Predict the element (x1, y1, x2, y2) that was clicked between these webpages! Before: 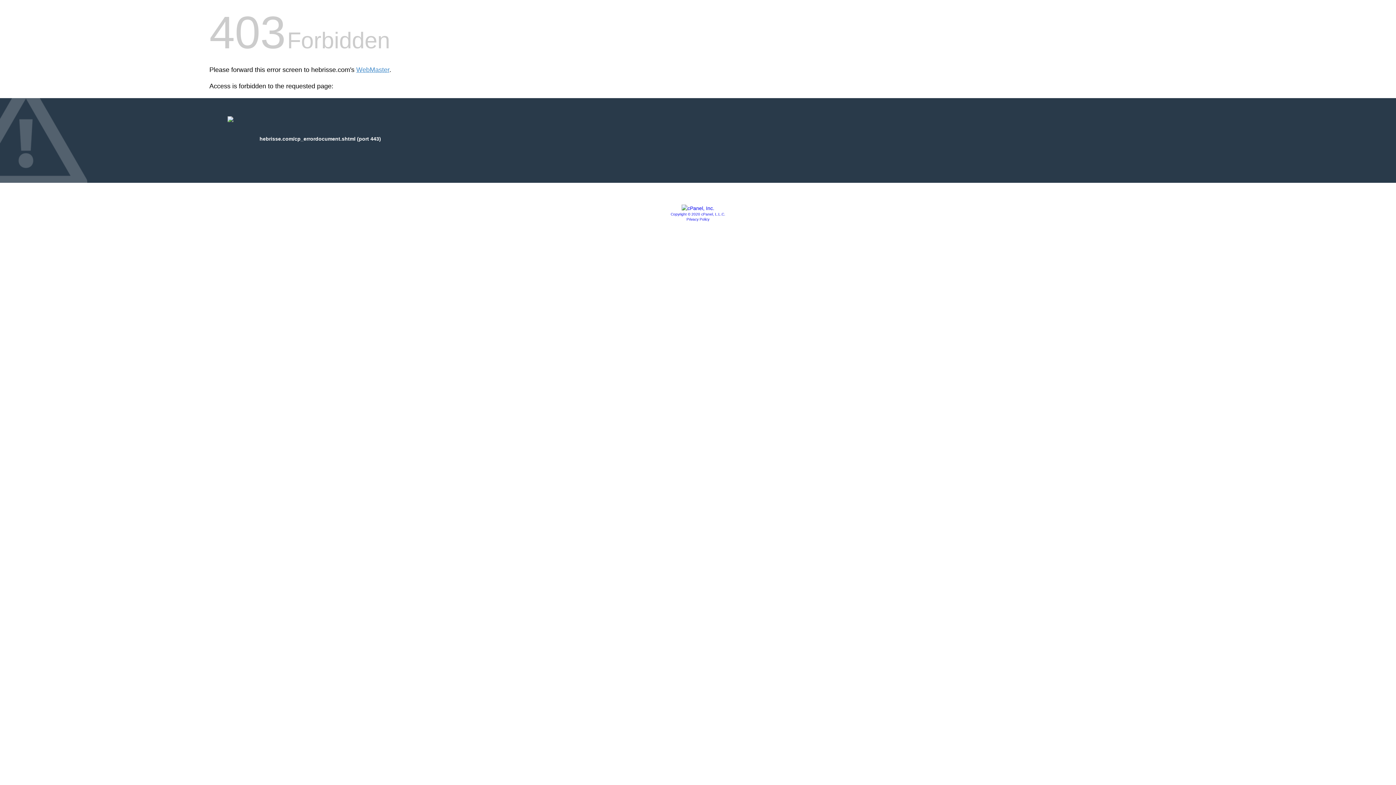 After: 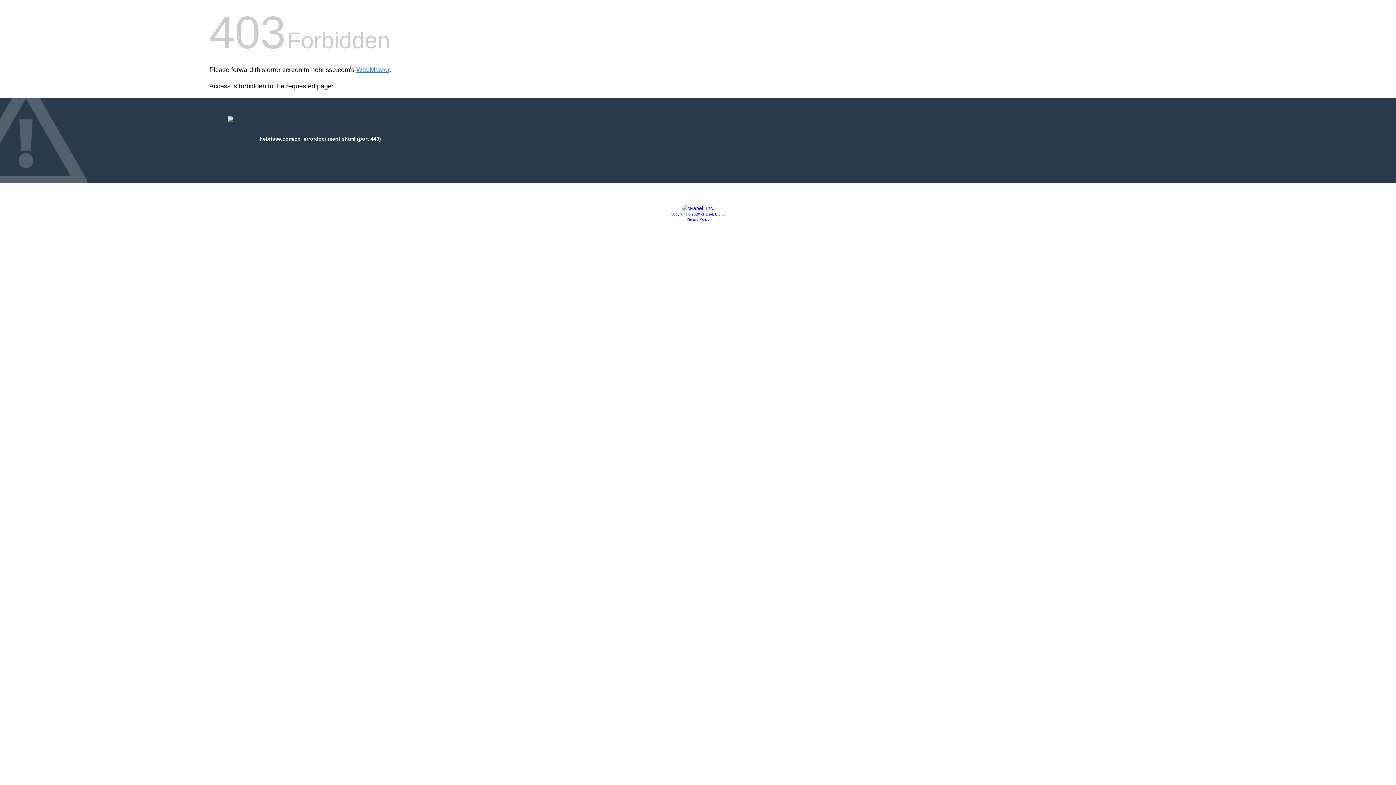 Action: label: Copyright © 2020 cPanel, L.L.C. bbox: (670, 212, 725, 216)